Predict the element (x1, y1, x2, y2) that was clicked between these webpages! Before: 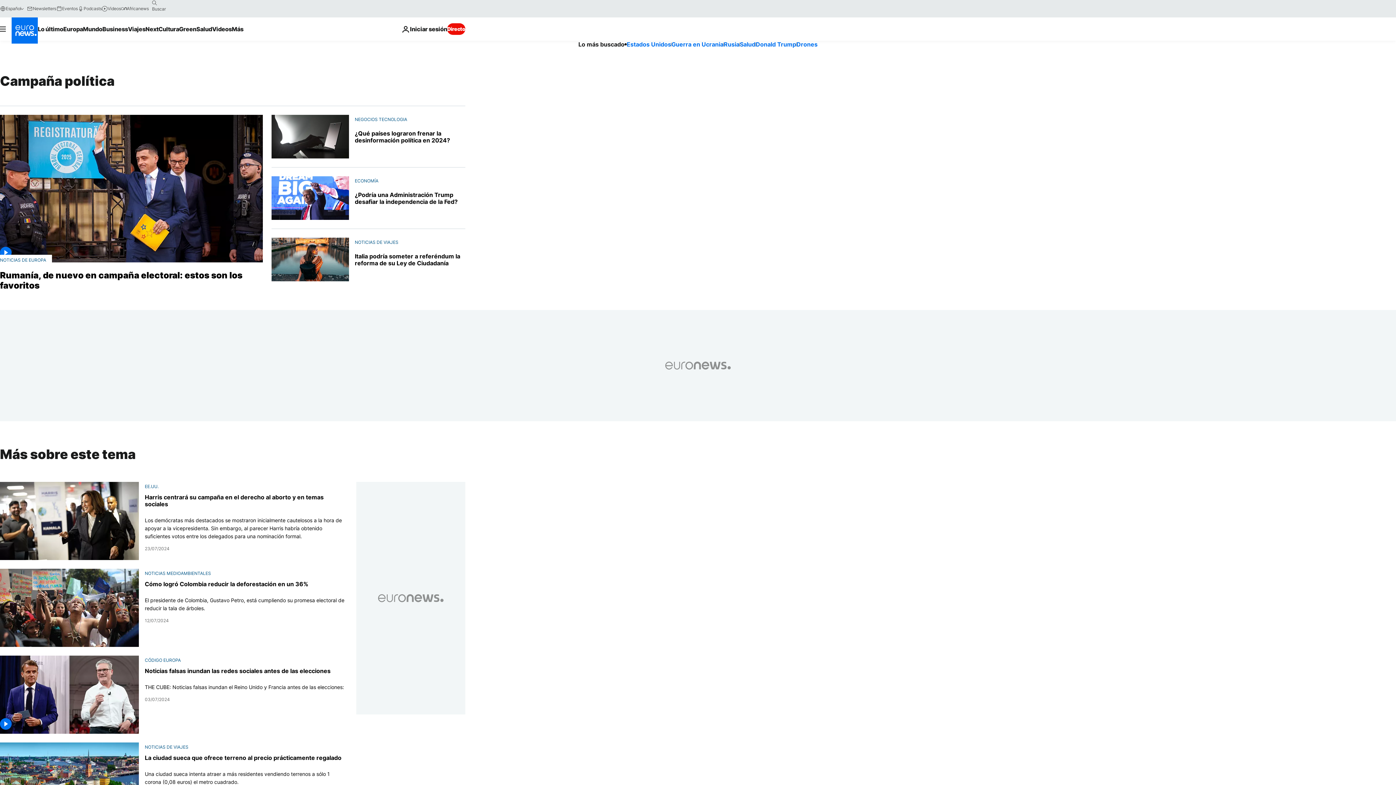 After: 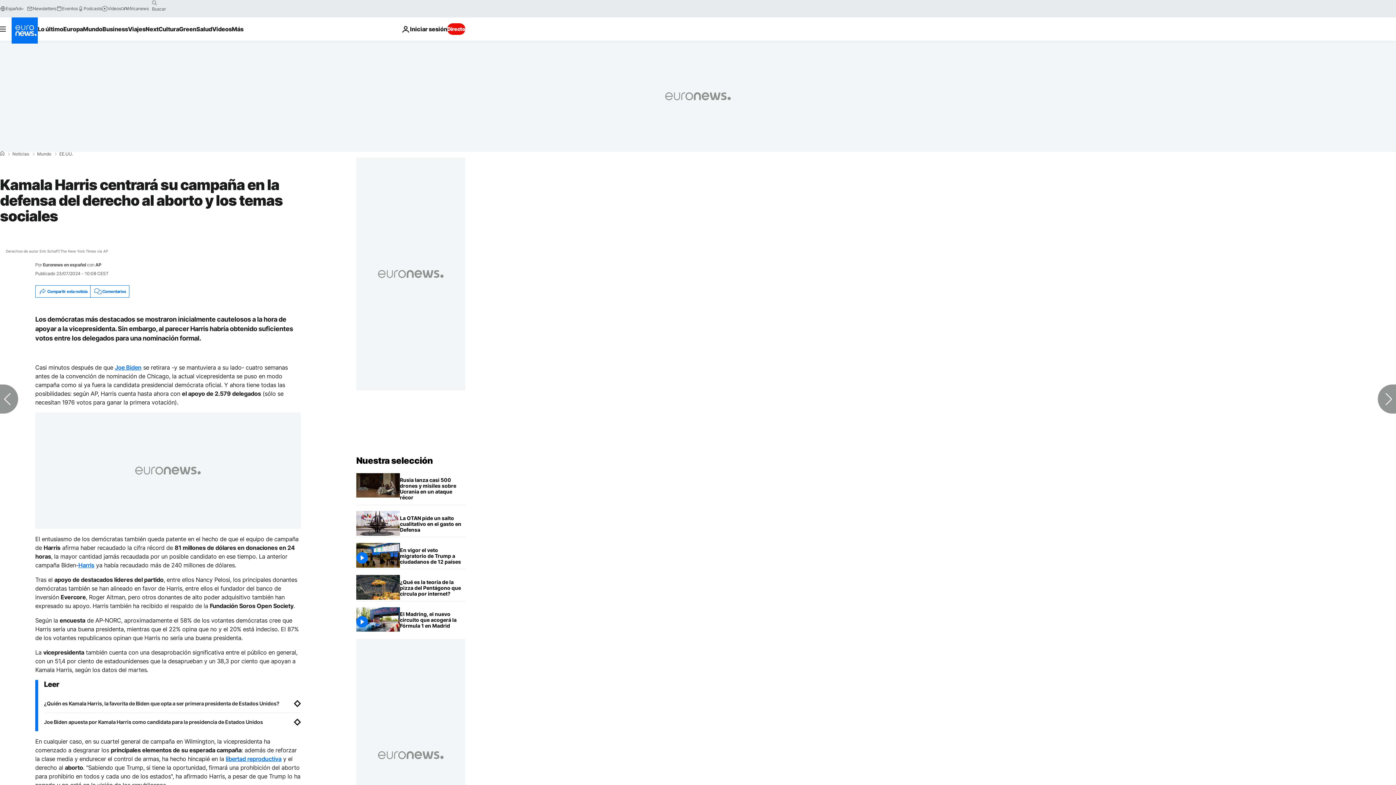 Action: label: Los demócratas más destacados se mostraron inicialmente cautelosos a la hora de apoyar a la vicepresidenta. Sin embargo, al parecer Harris habría obtenido suficientes votos entre los delegados para una nominación formal. bbox: (144, 516, 347, 540)